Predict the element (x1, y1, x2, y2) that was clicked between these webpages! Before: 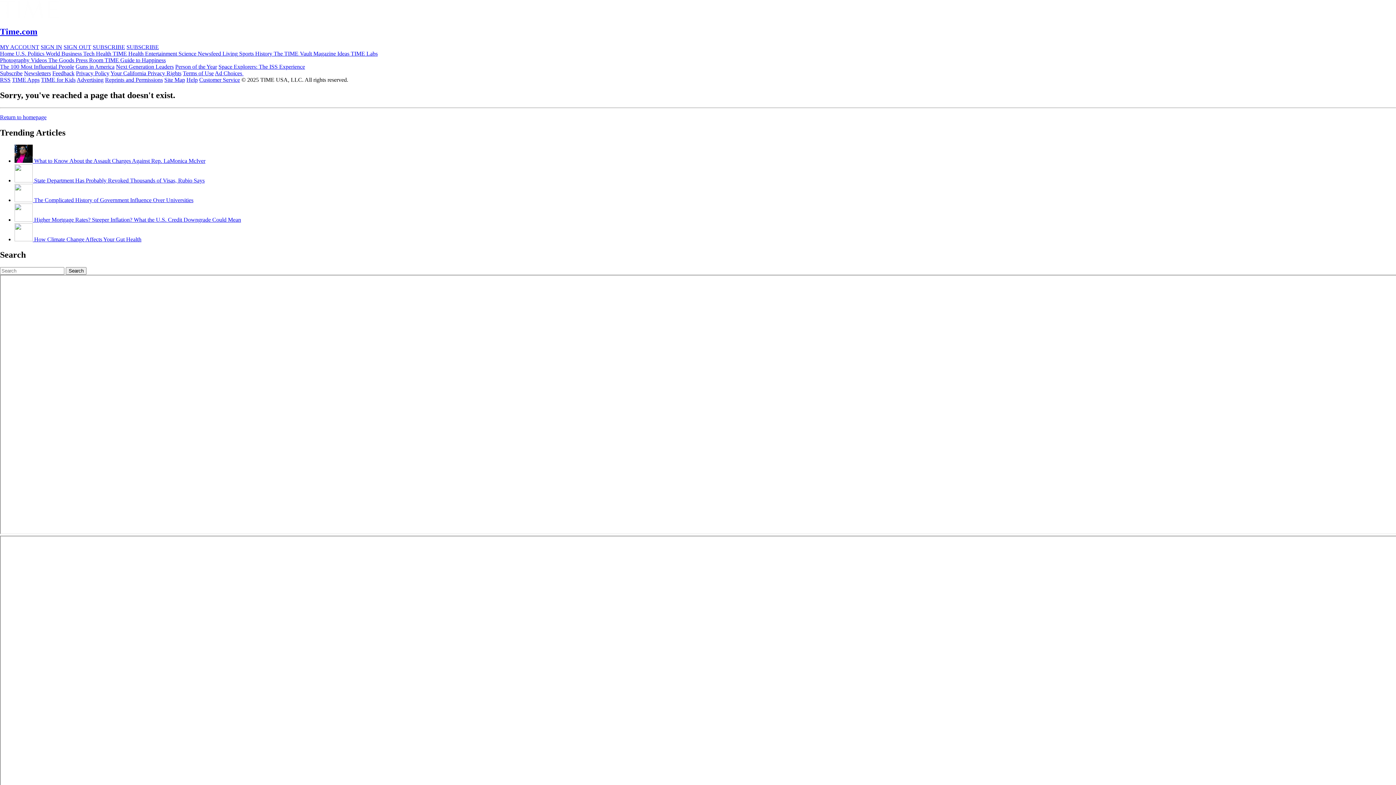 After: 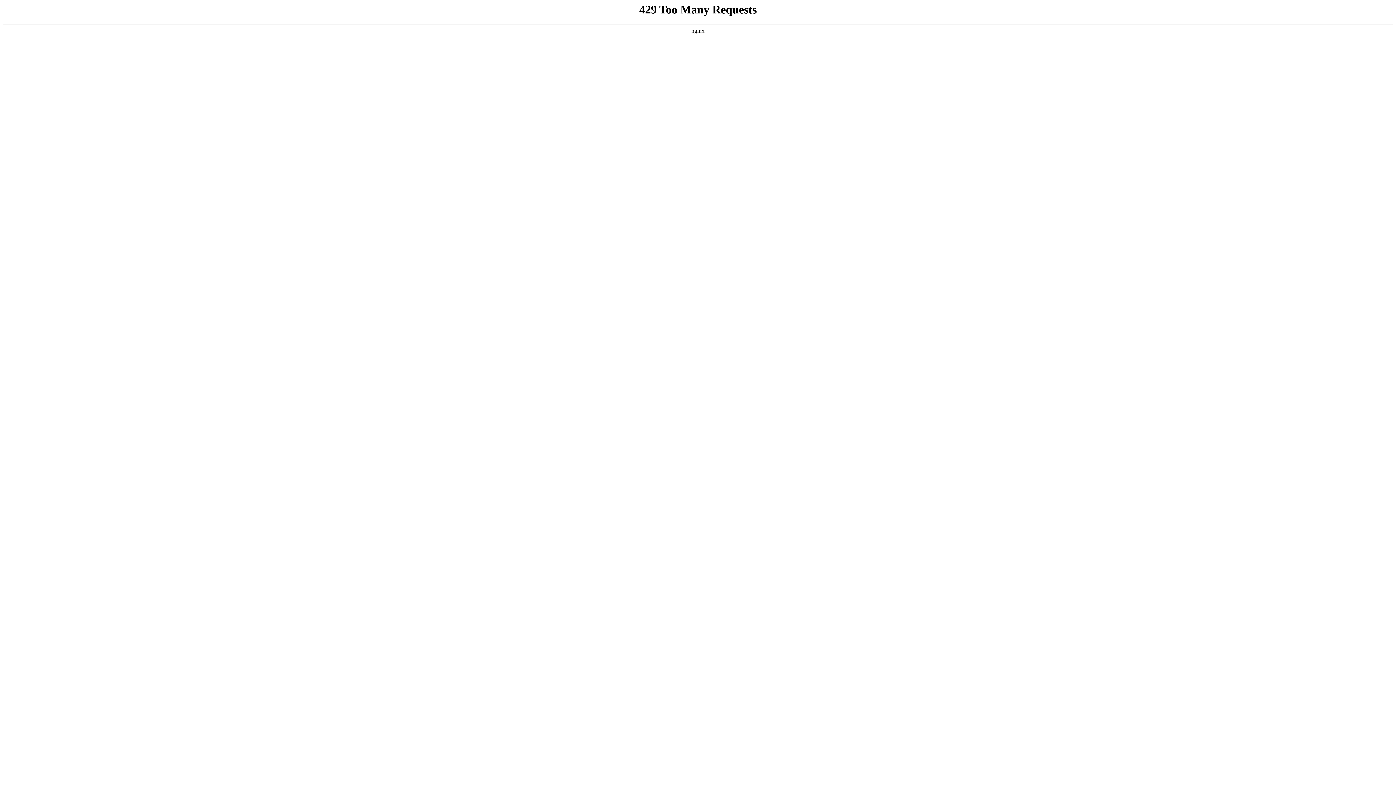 Action: bbox: (76, 76, 103, 82) label: Advertising